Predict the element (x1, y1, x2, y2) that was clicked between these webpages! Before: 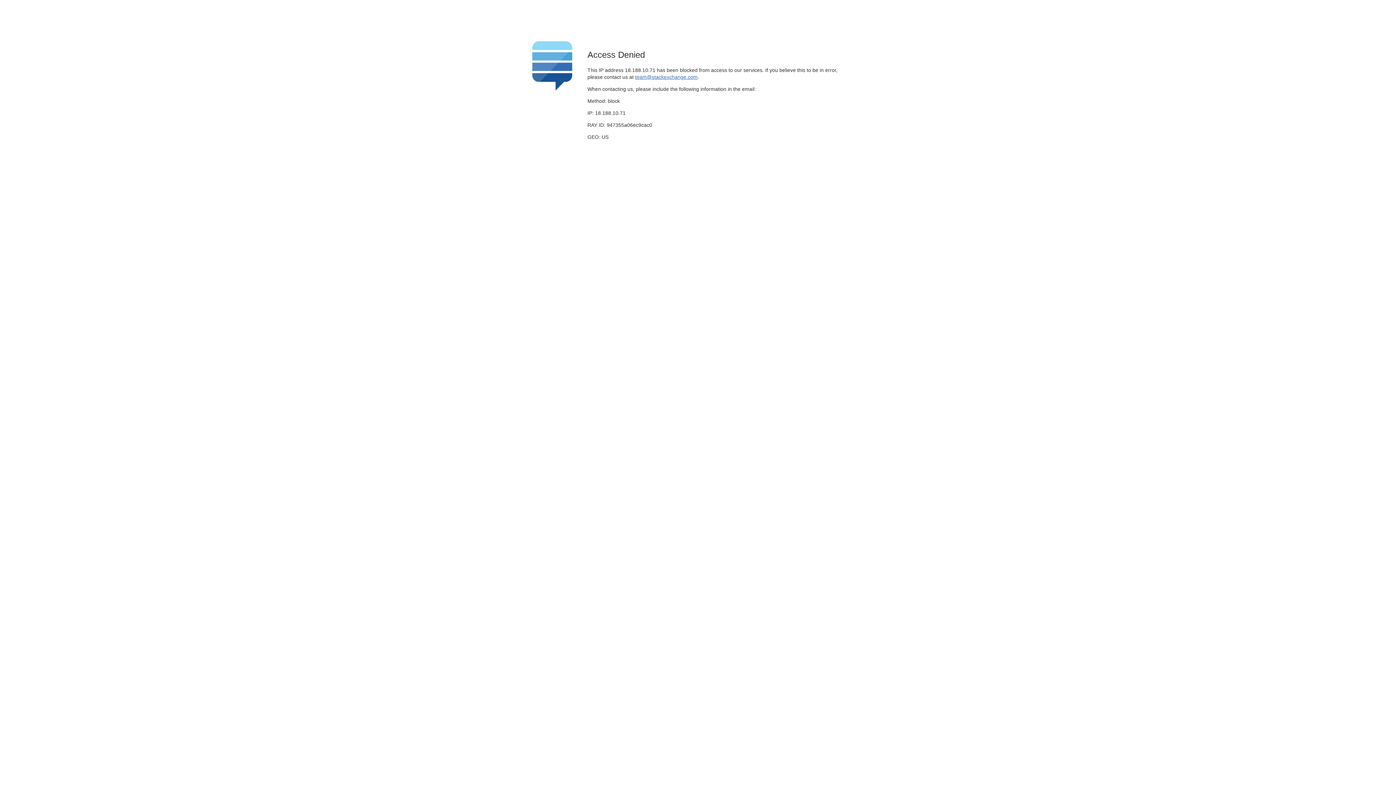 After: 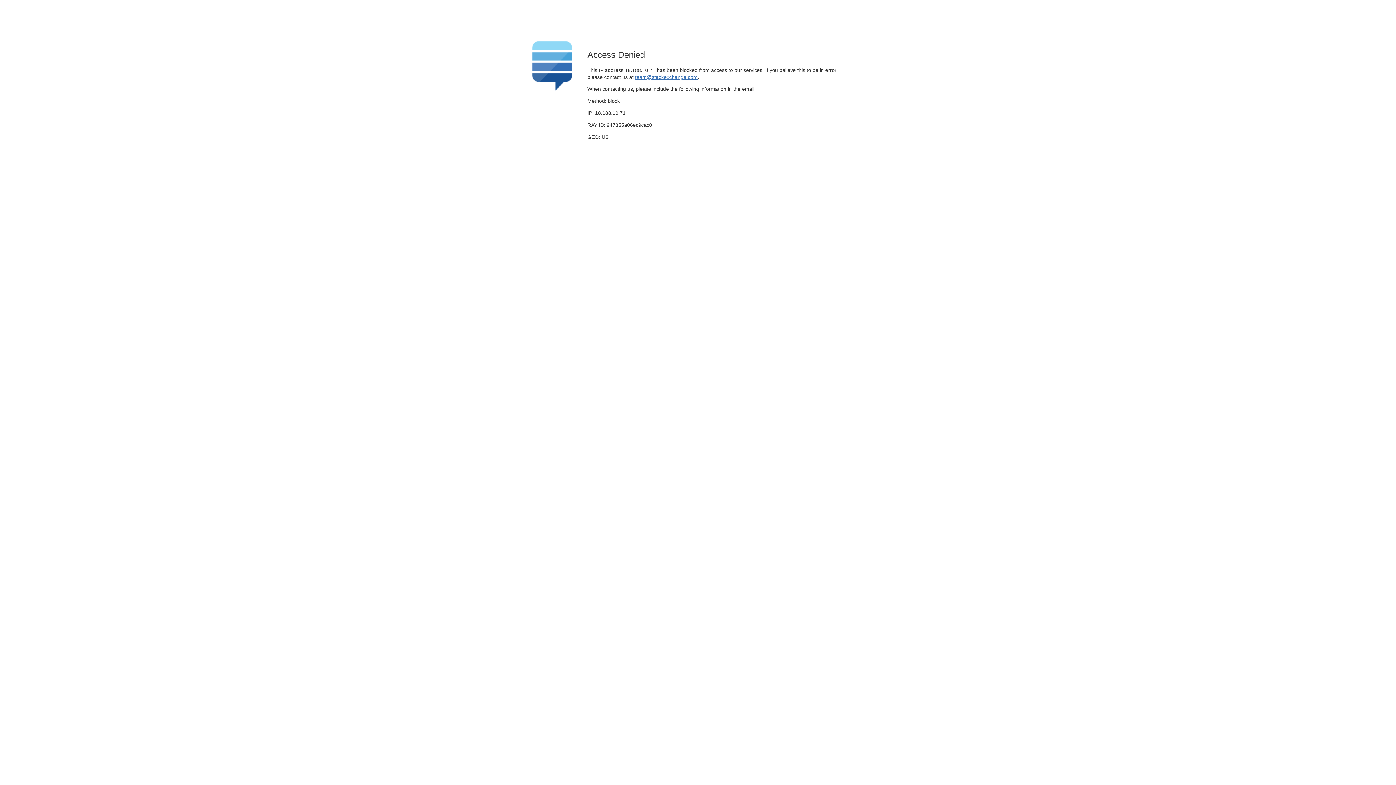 Action: bbox: (635, 74, 697, 79) label: team@stackexchange.com